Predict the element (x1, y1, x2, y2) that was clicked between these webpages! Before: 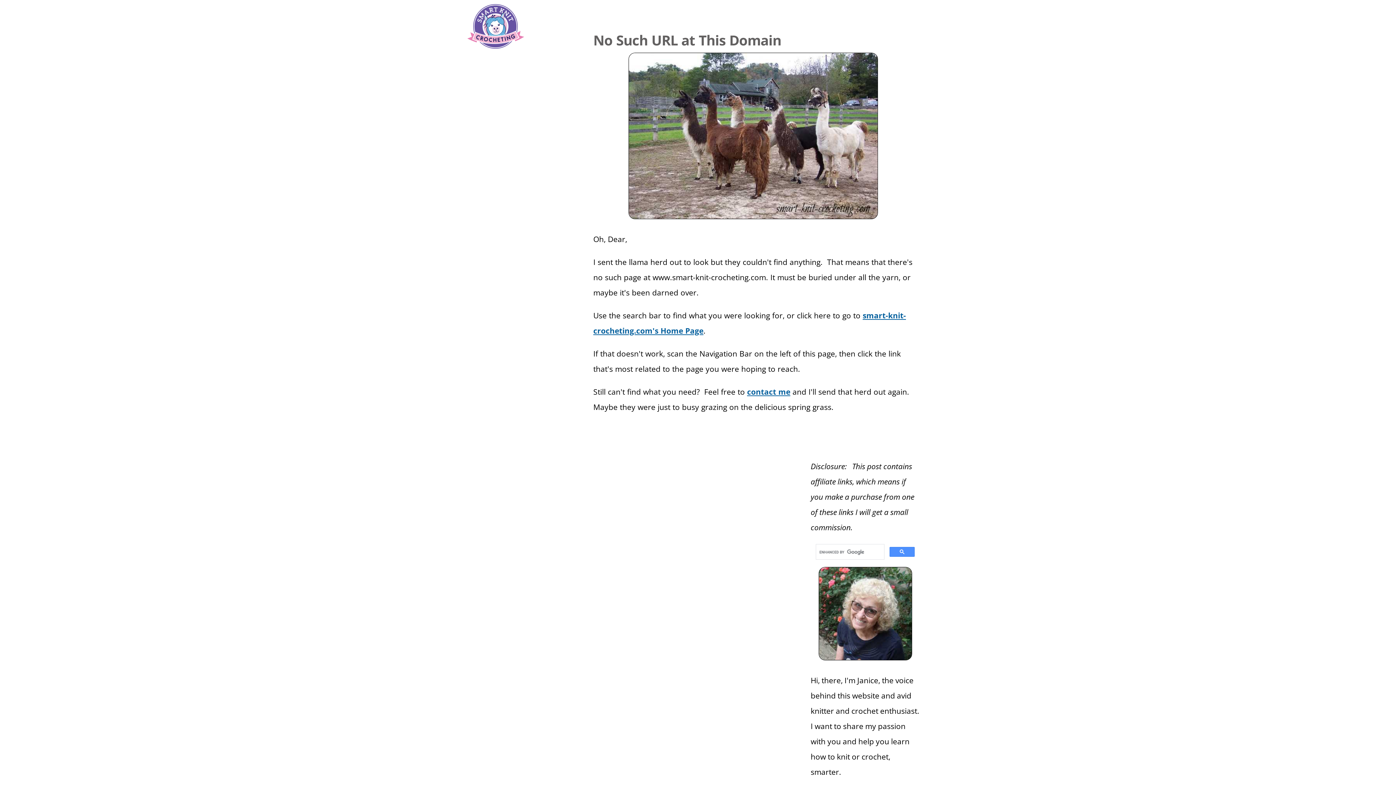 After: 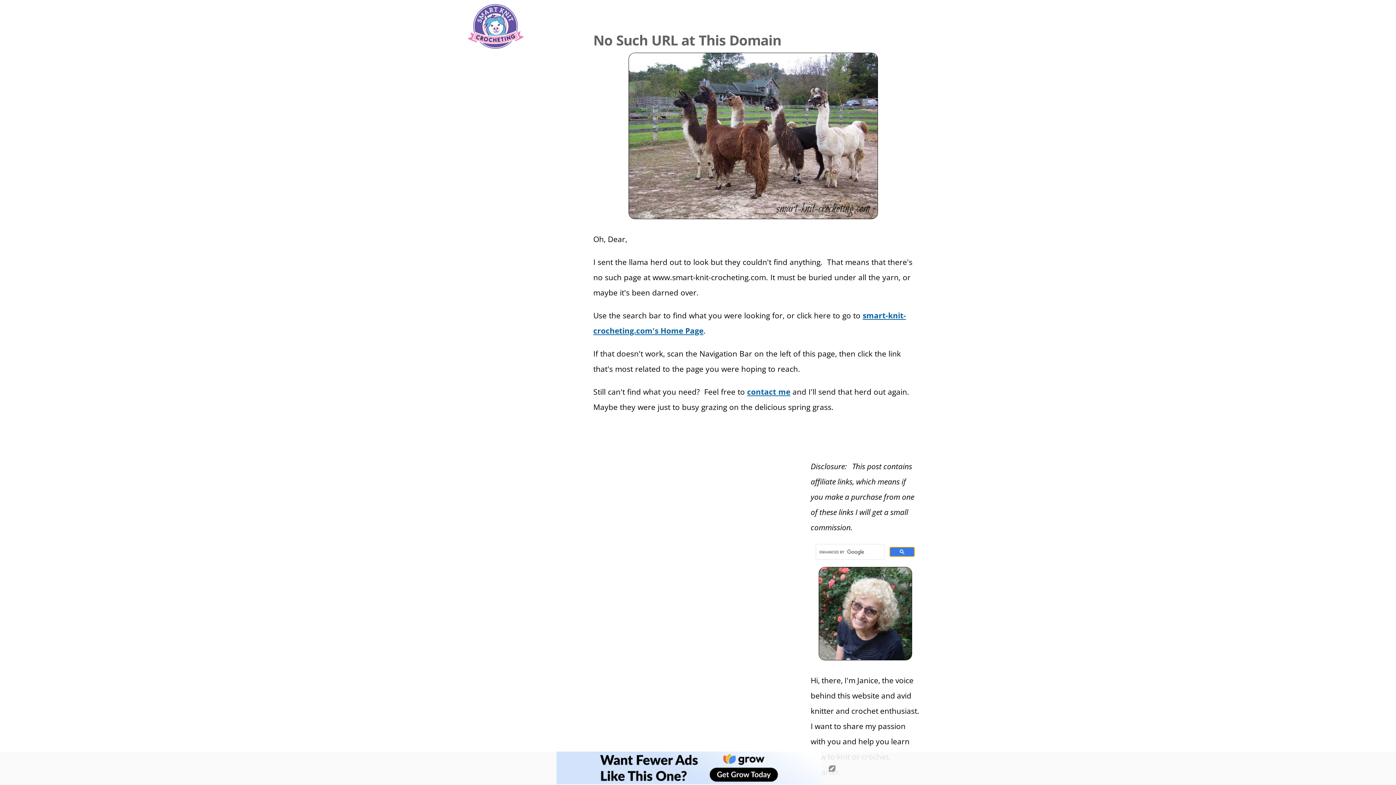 Action: bbox: (889, 547, 914, 557)